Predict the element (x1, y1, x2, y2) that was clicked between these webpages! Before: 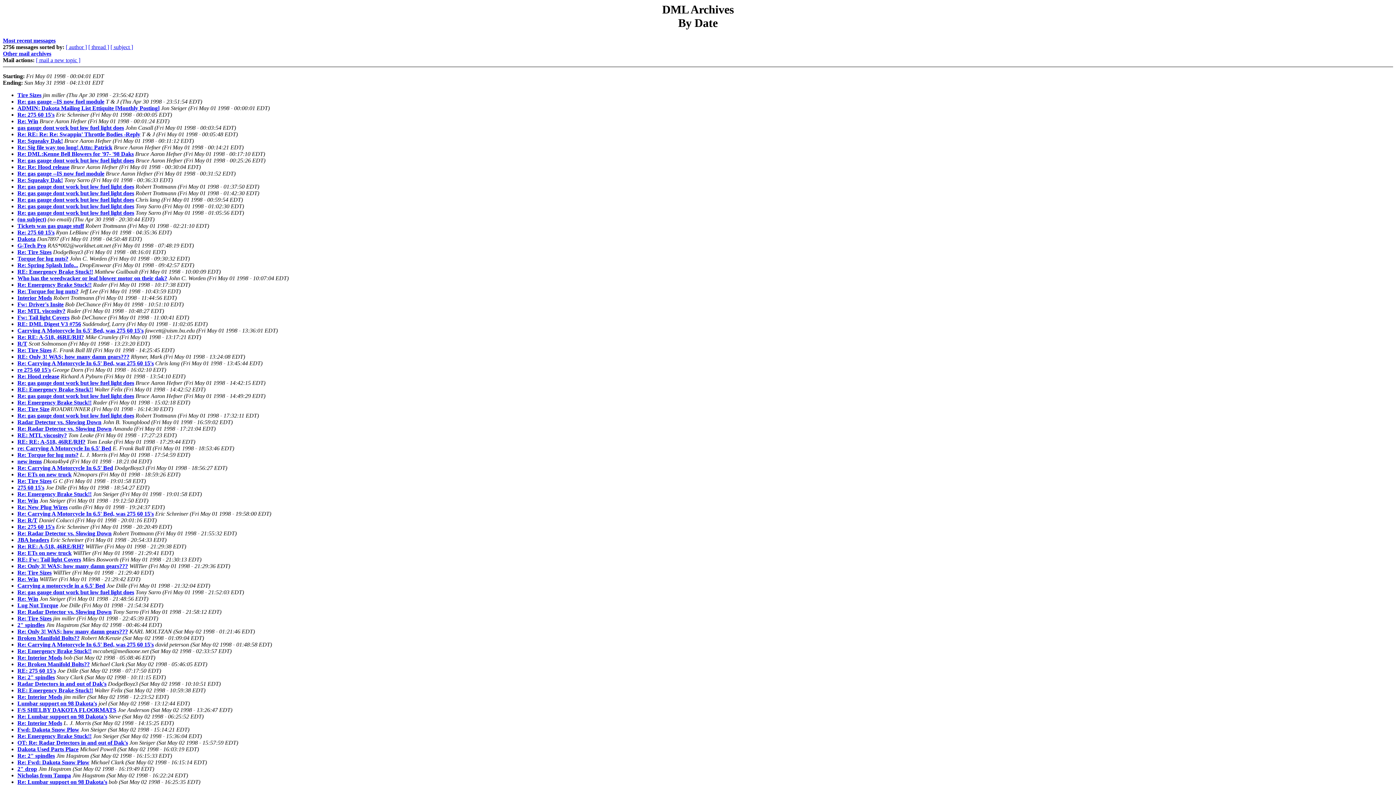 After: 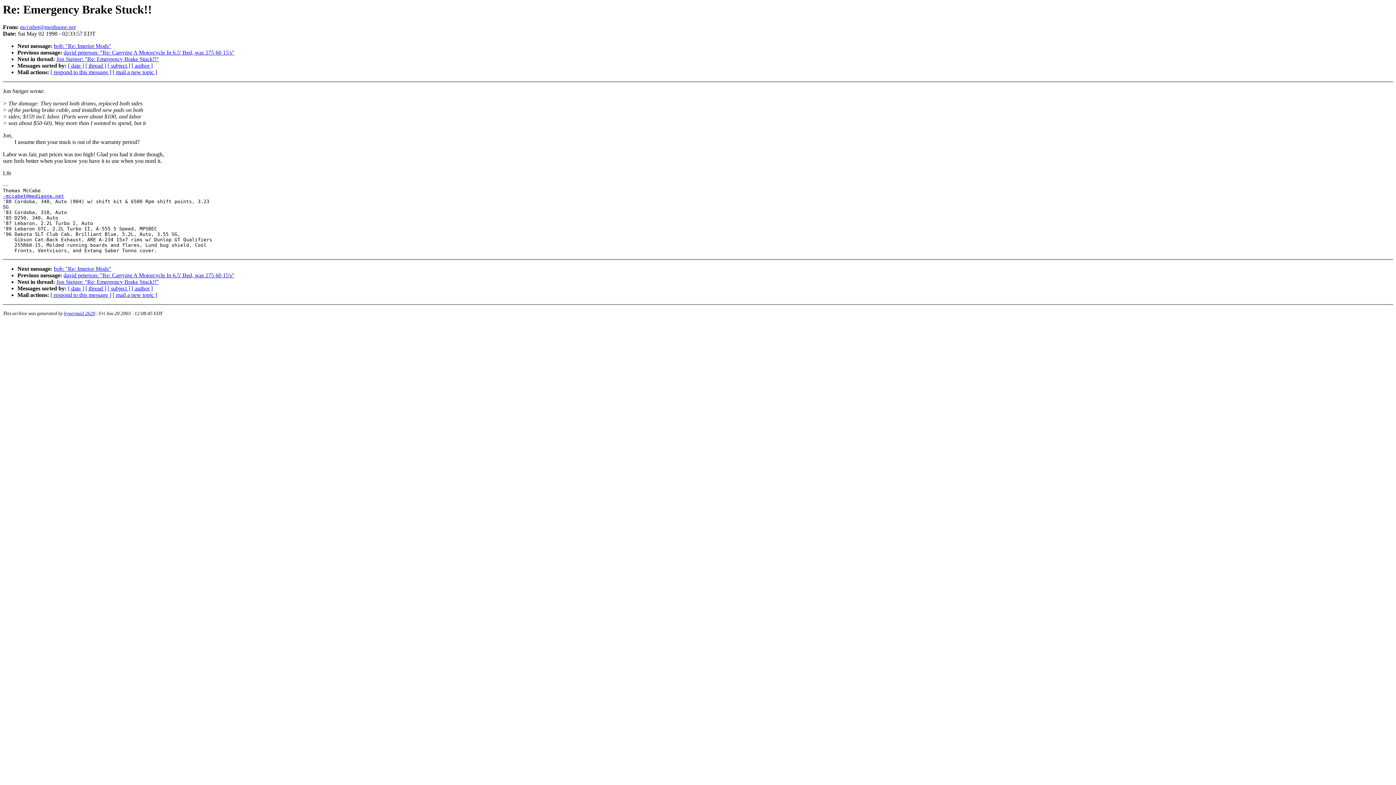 Action: bbox: (17, 648, 91, 654) label: Re: Emergency Brake Stuck!!